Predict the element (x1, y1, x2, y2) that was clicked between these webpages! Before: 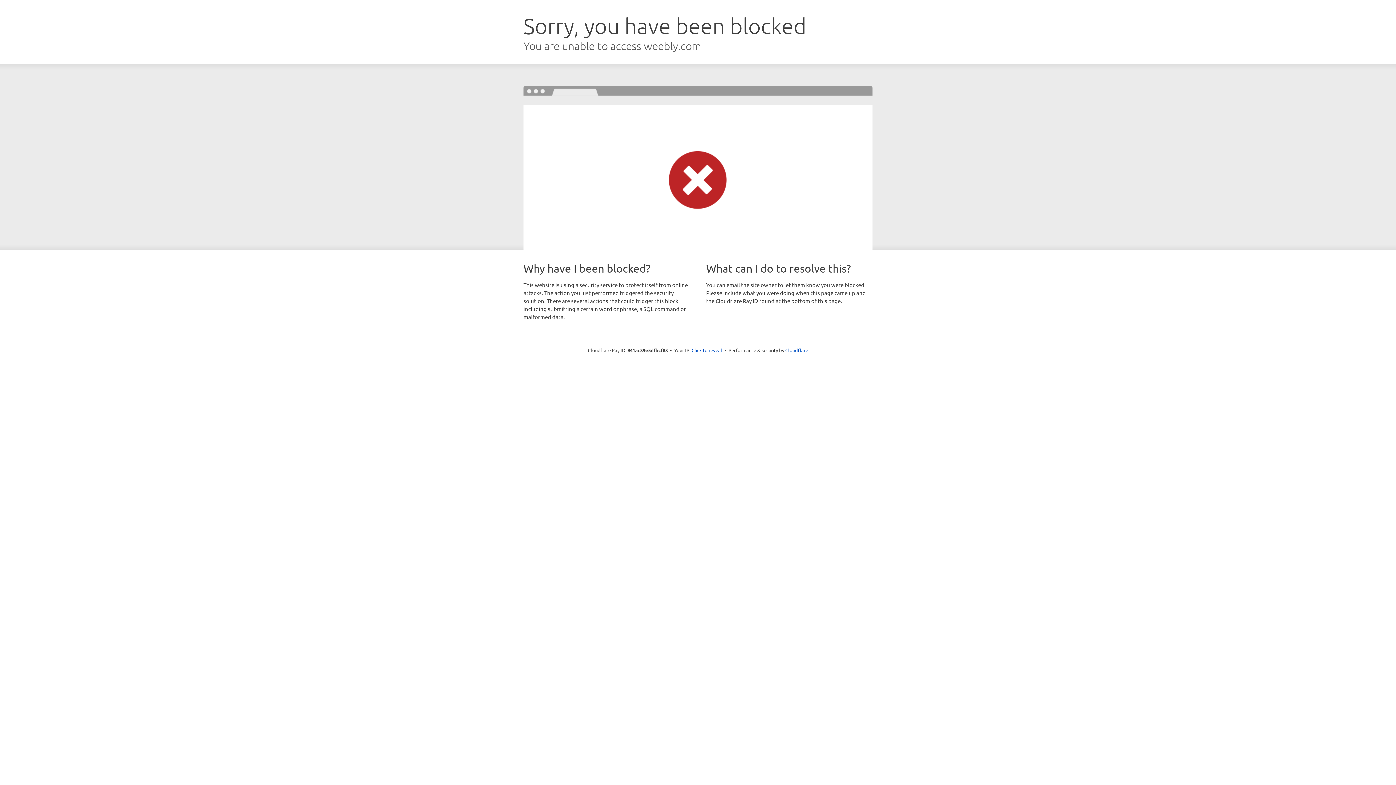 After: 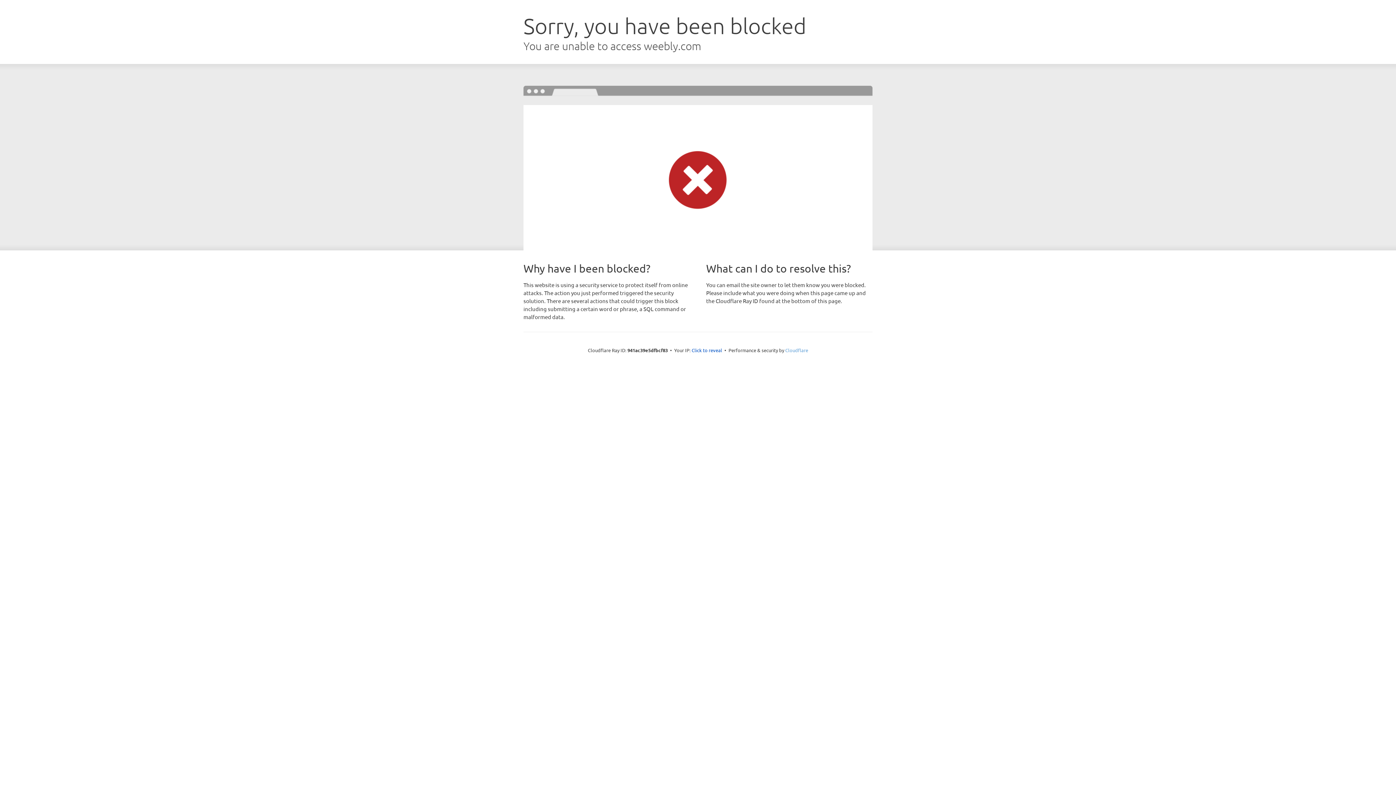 Action: bbox: (785, 347, 808, 353) label: Cloudflare